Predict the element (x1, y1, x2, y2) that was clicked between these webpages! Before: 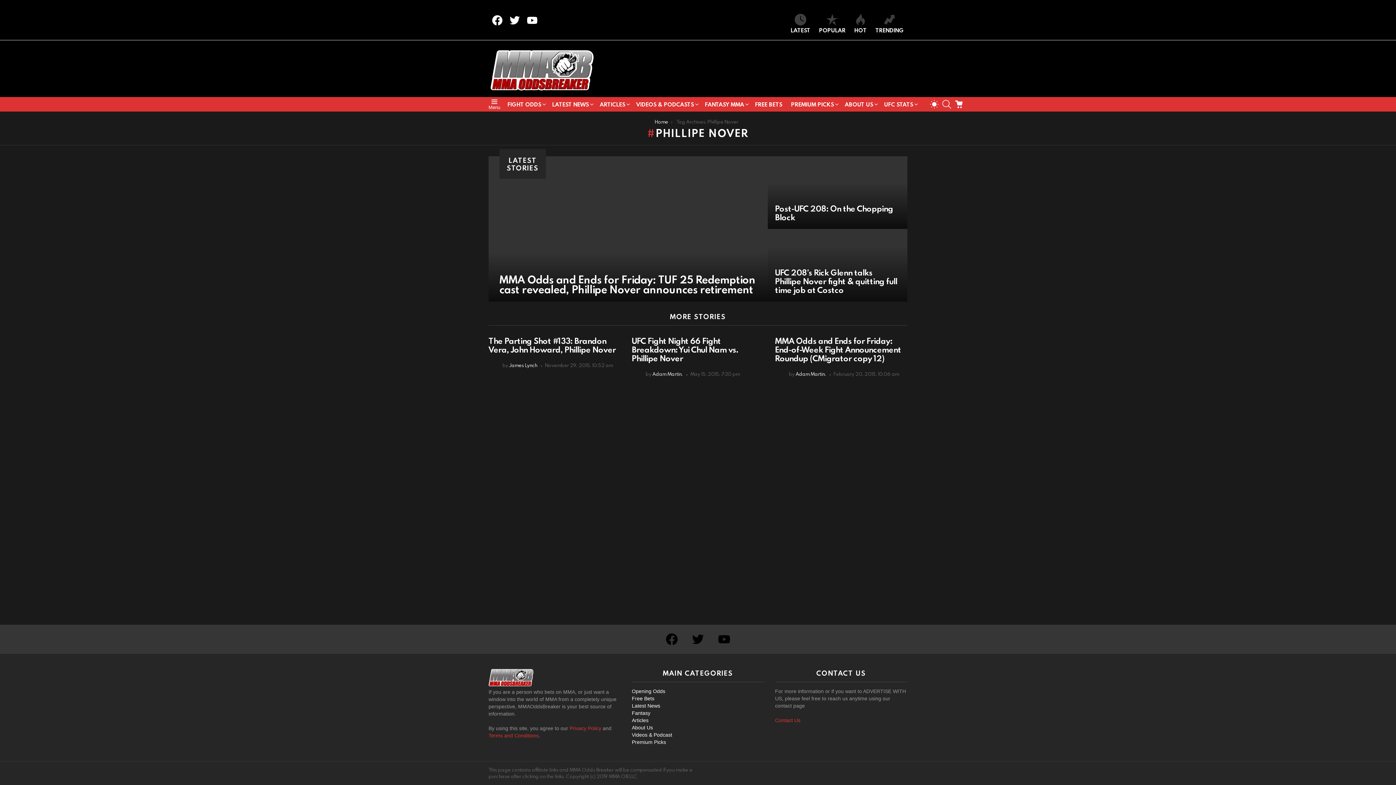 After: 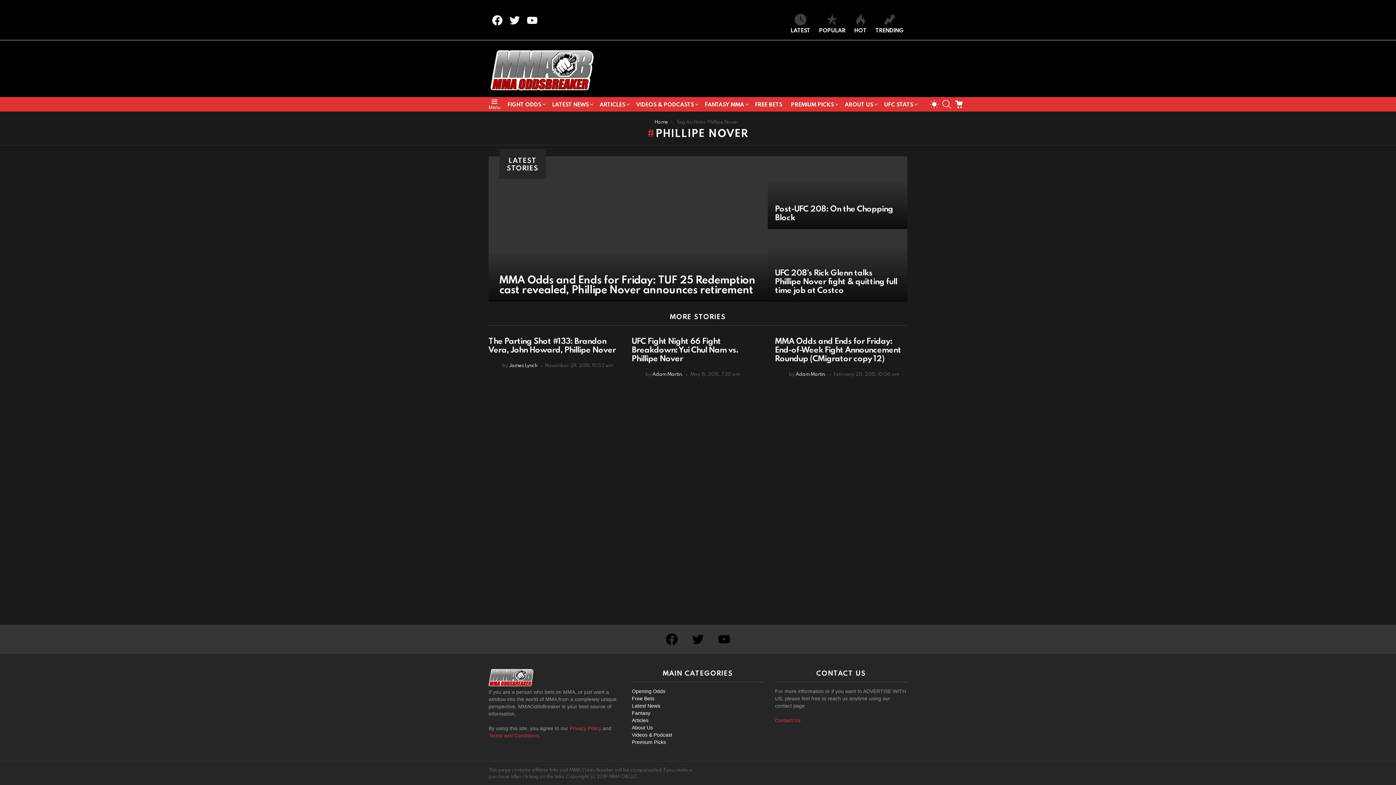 Action: bbox: (631, 739, 764, 745) label: Premium Picks